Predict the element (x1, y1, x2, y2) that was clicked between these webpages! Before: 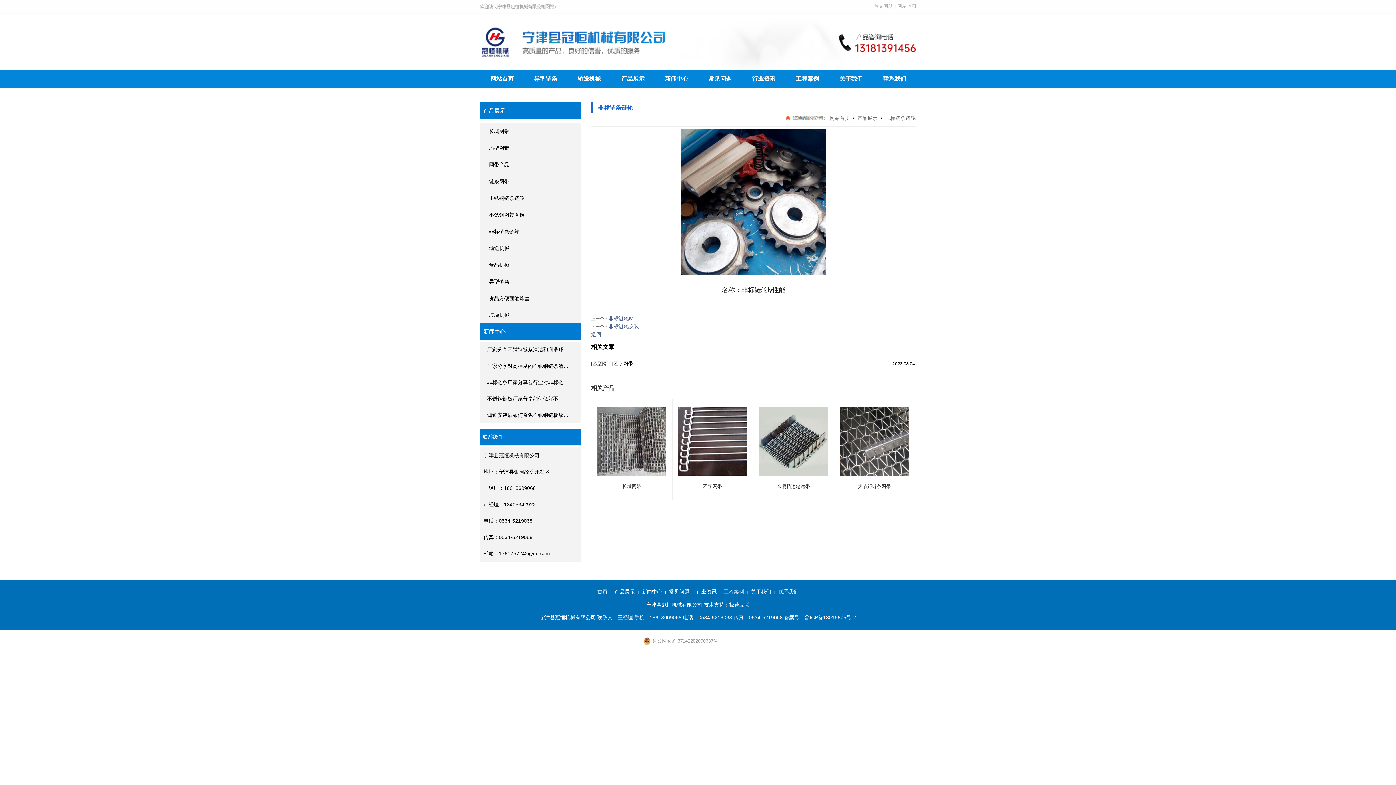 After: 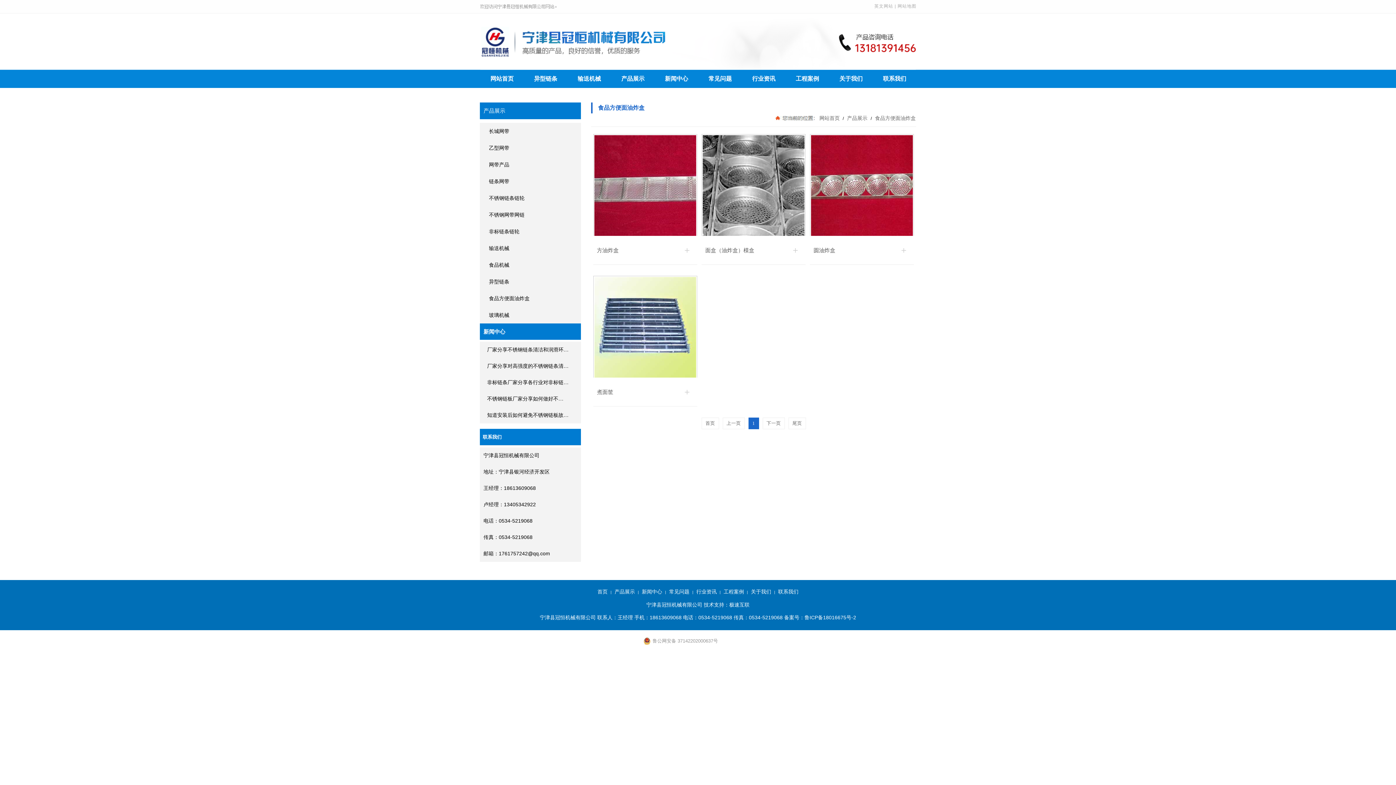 Action: bbox: (480, 290, 581, 306) label: 食品方便面油炸盒